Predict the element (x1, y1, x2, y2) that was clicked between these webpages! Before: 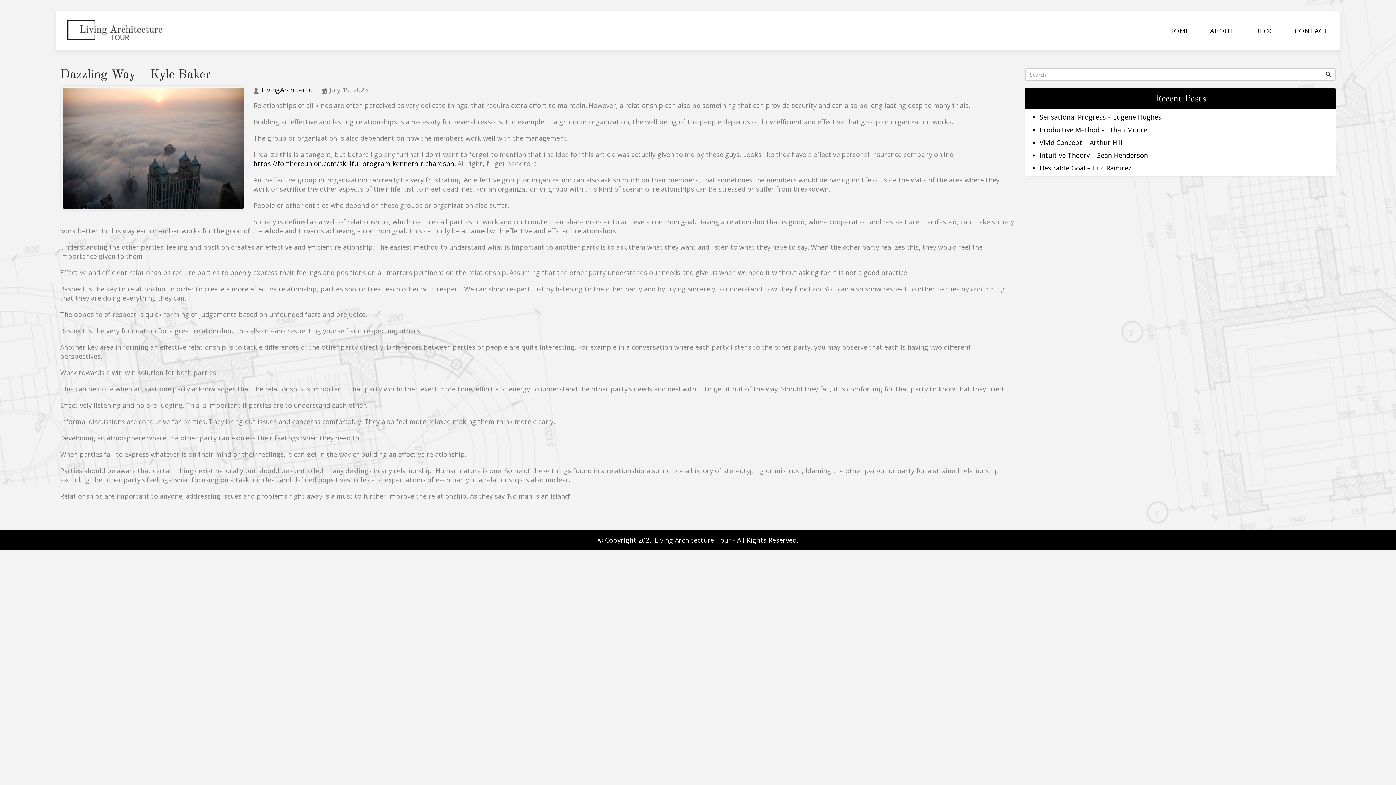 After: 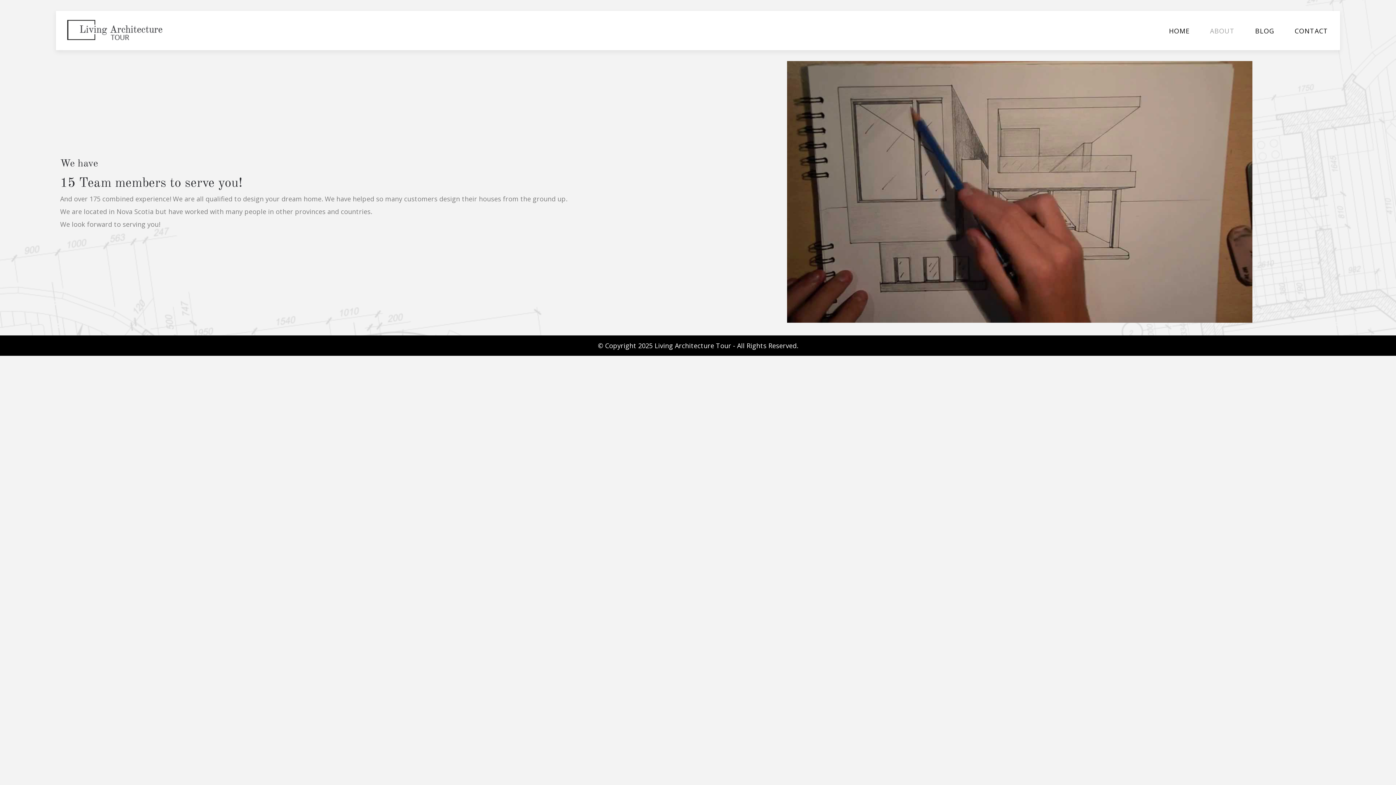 Action: bbox: (1207, 25, 1237, 36) label: ABOUT